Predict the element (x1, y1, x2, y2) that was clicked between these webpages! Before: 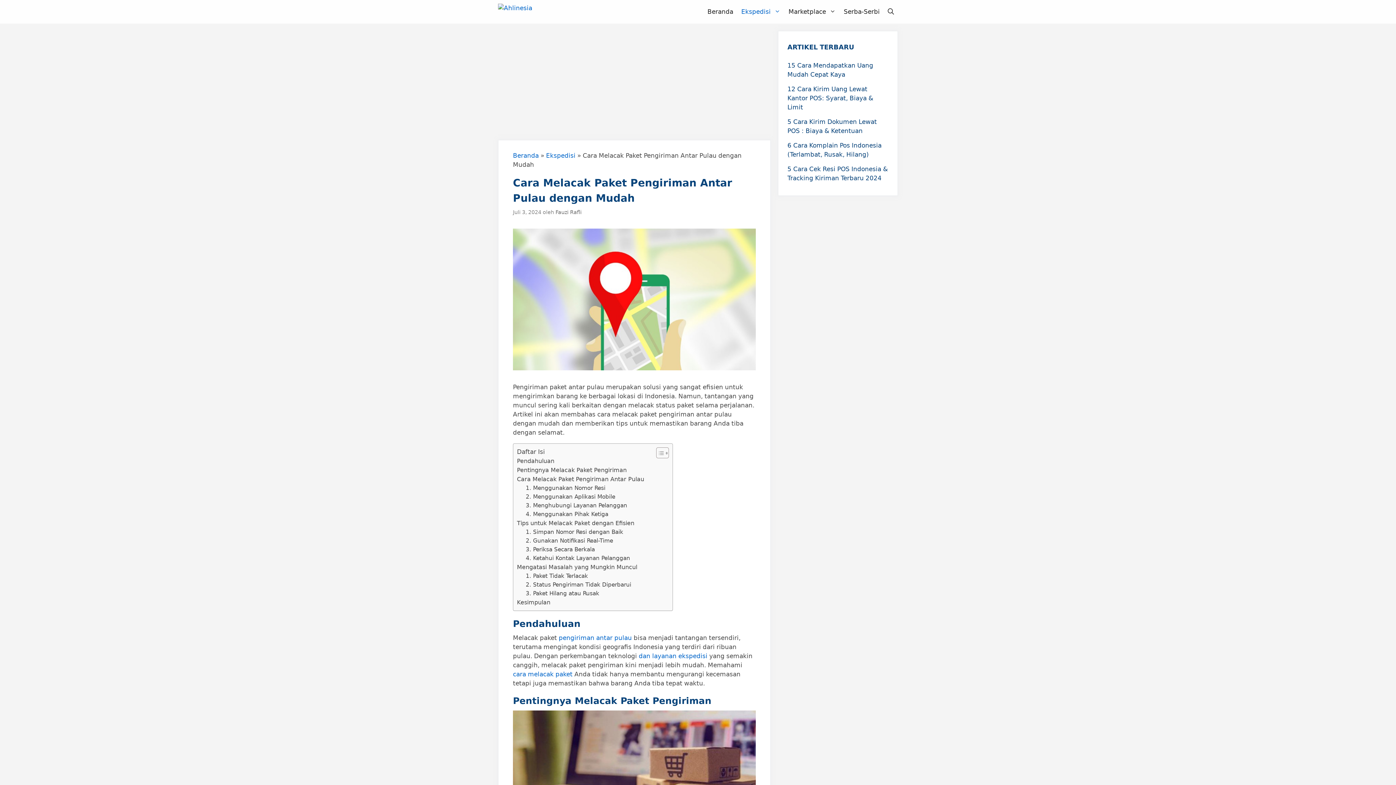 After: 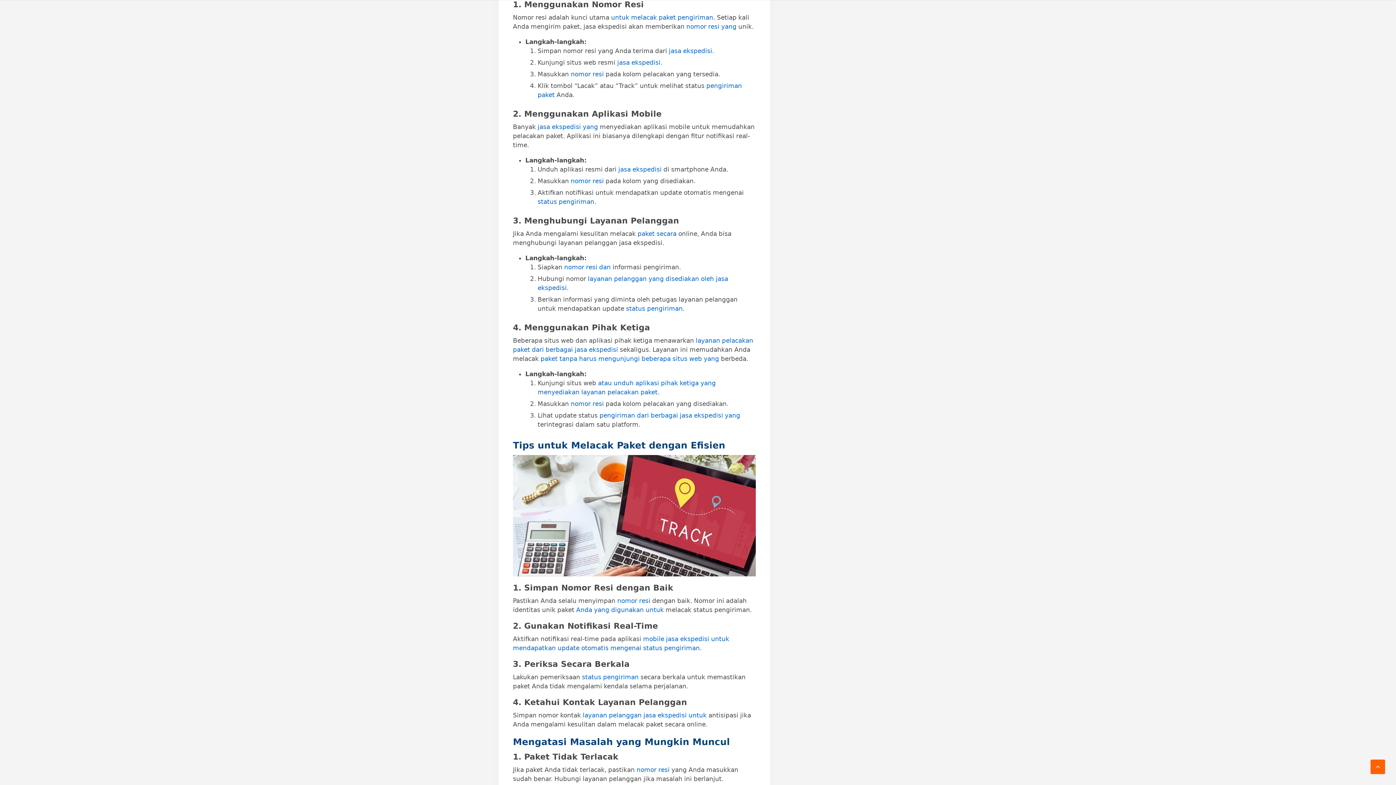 Action: bbox: (525, 484, 605, 492) label: 1. Menggunakan Nomor Resi